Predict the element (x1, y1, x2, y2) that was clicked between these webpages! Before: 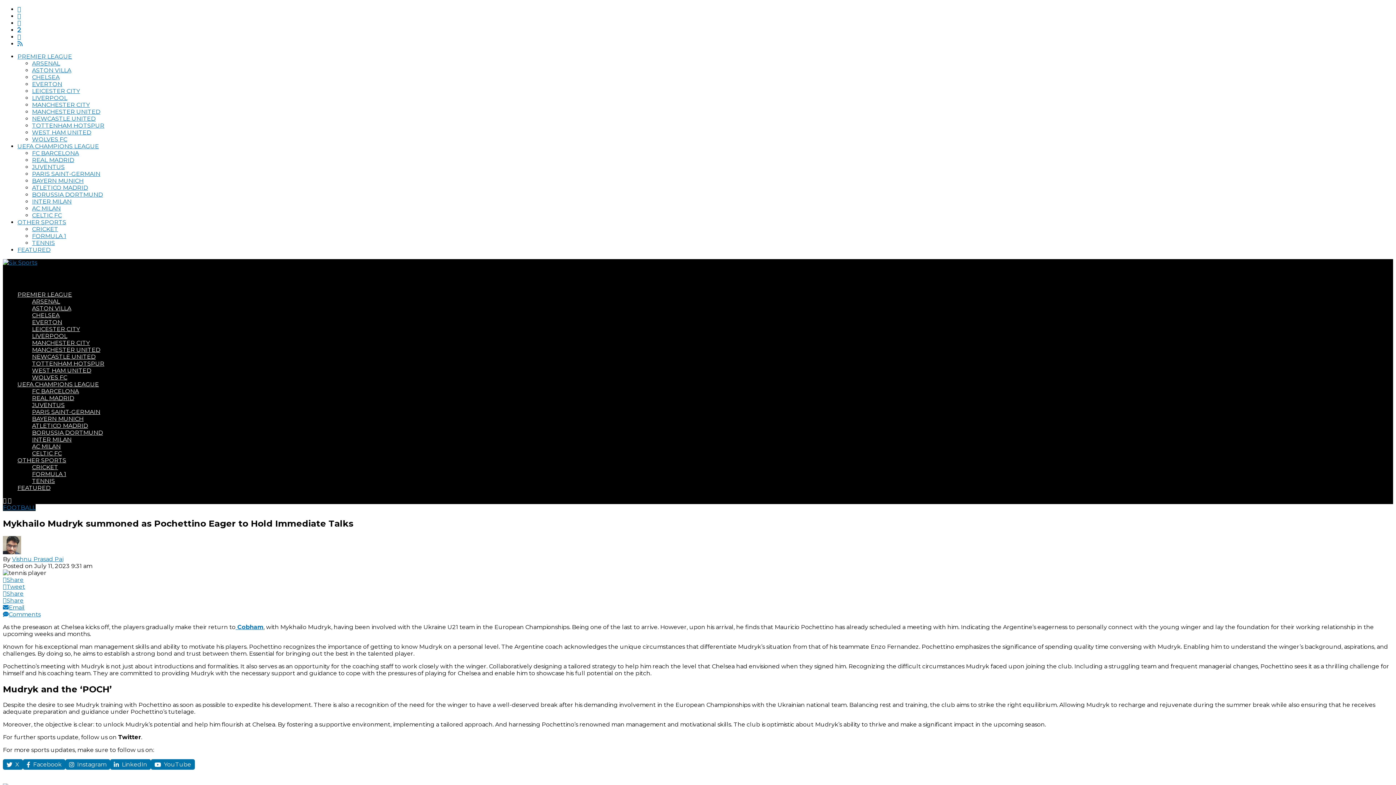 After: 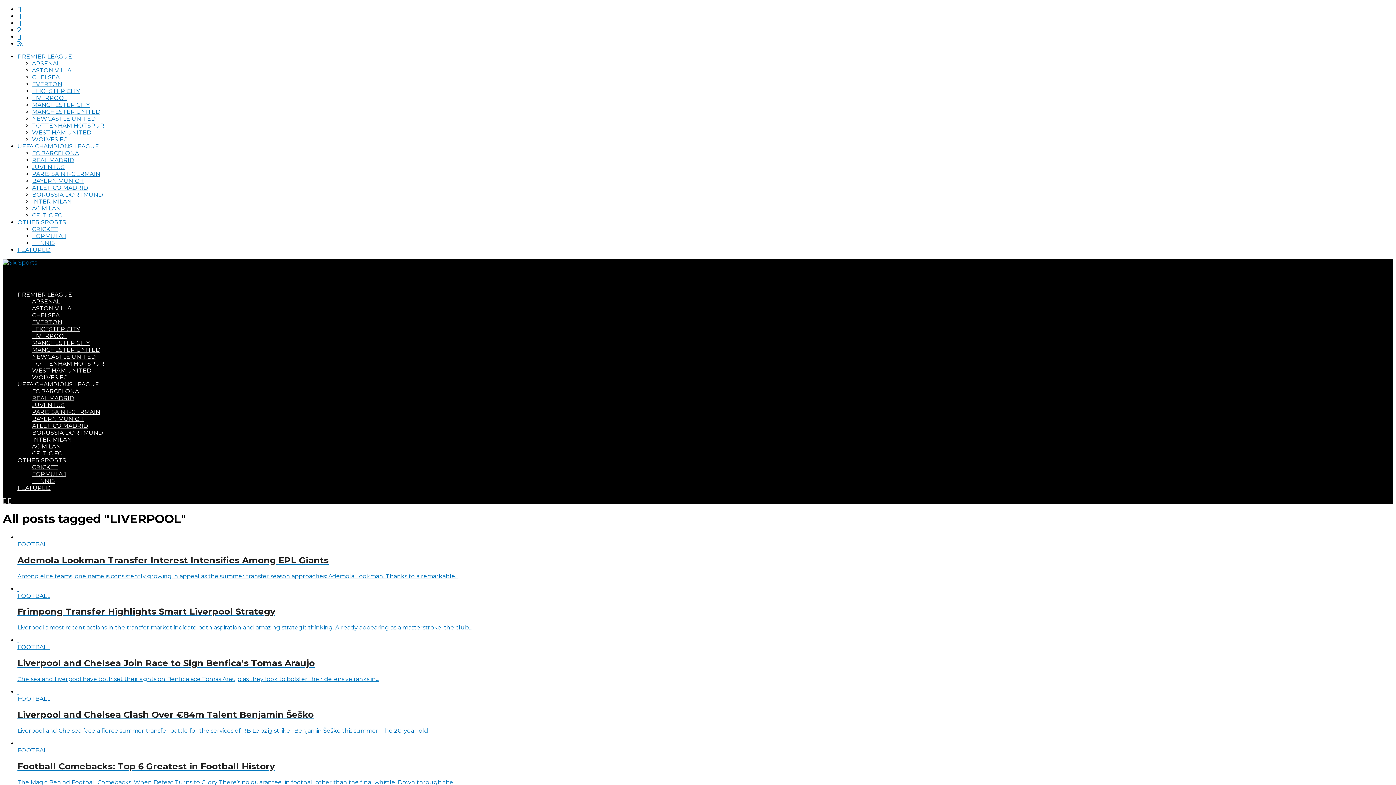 Action: bbox: (32, 332, 67, 339) label: LIVERPOOL